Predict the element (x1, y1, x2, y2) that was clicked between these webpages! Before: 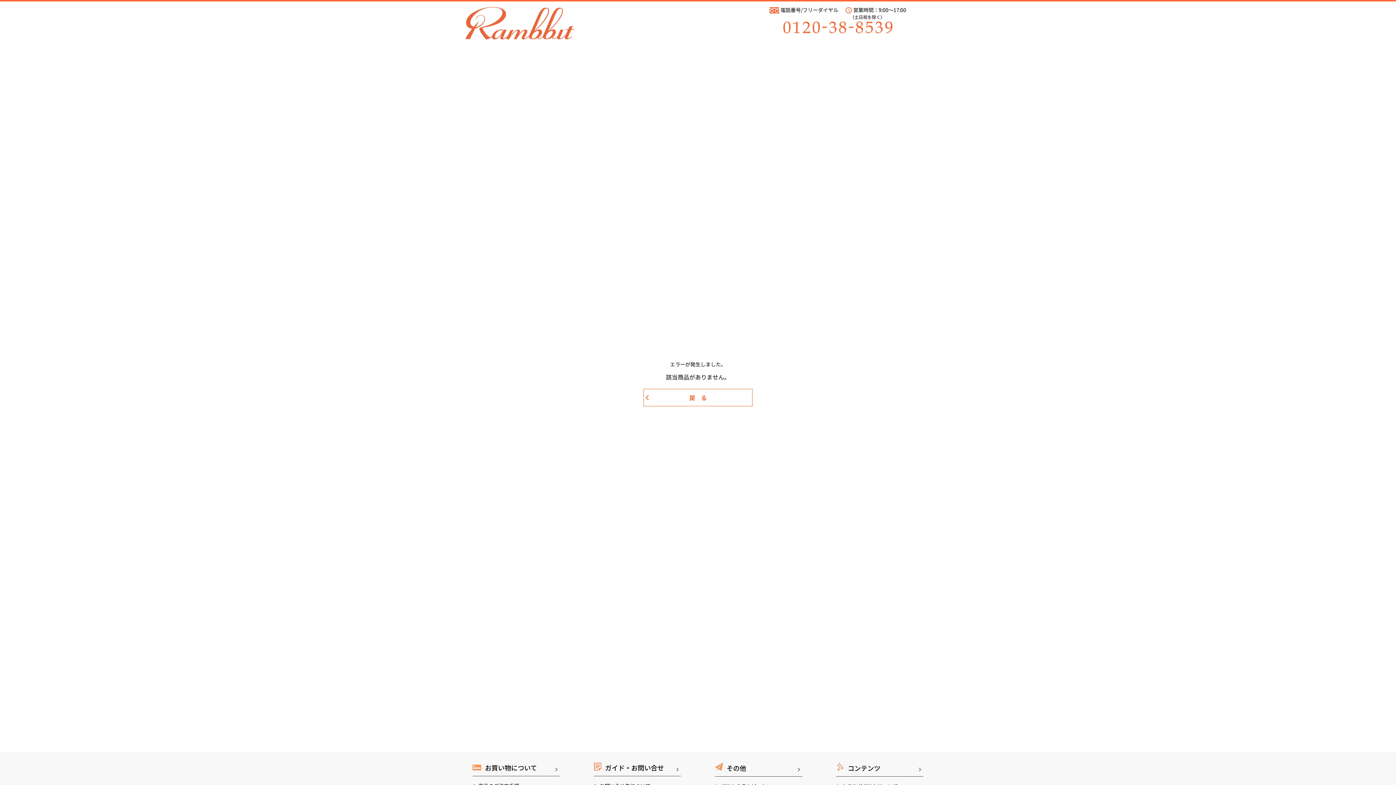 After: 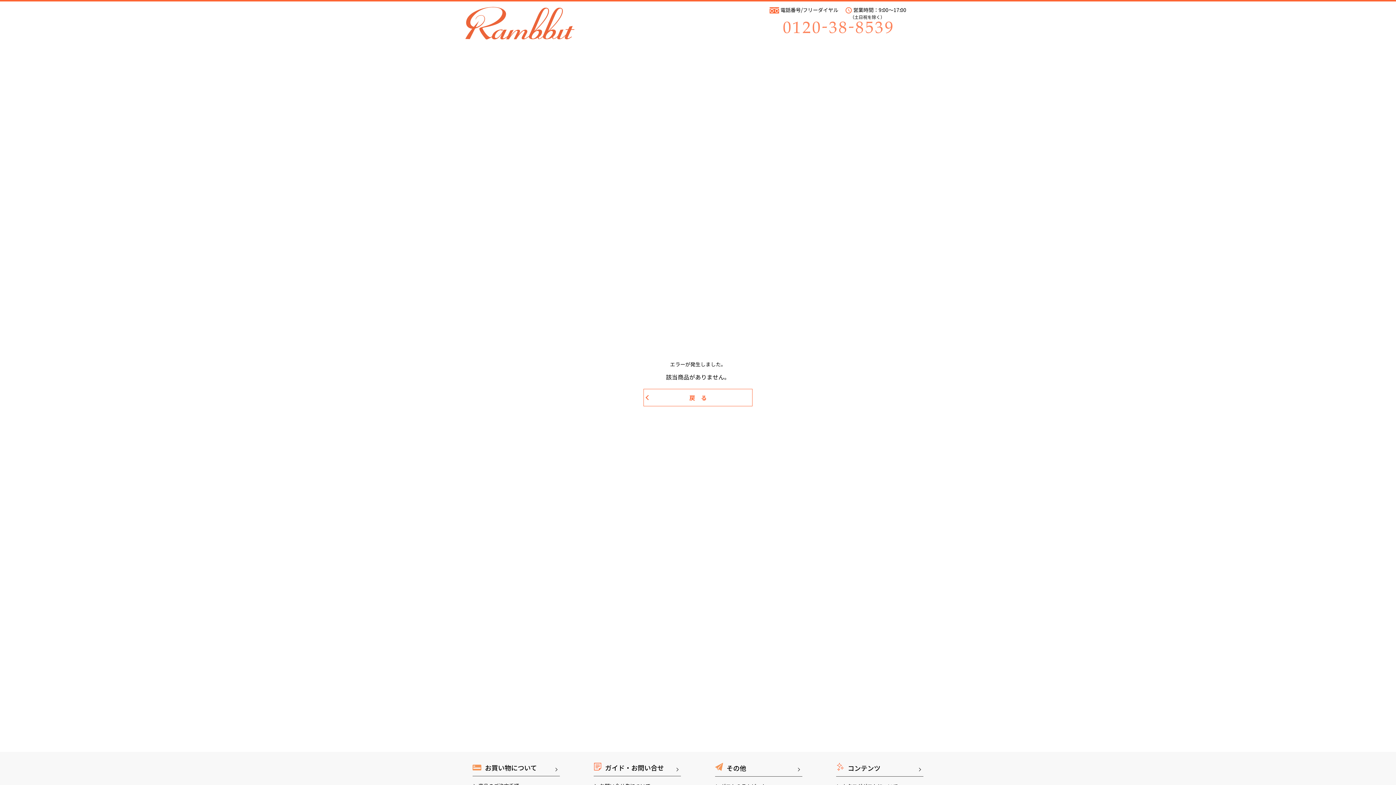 Action: bbox: (783, 23, 892, 30)